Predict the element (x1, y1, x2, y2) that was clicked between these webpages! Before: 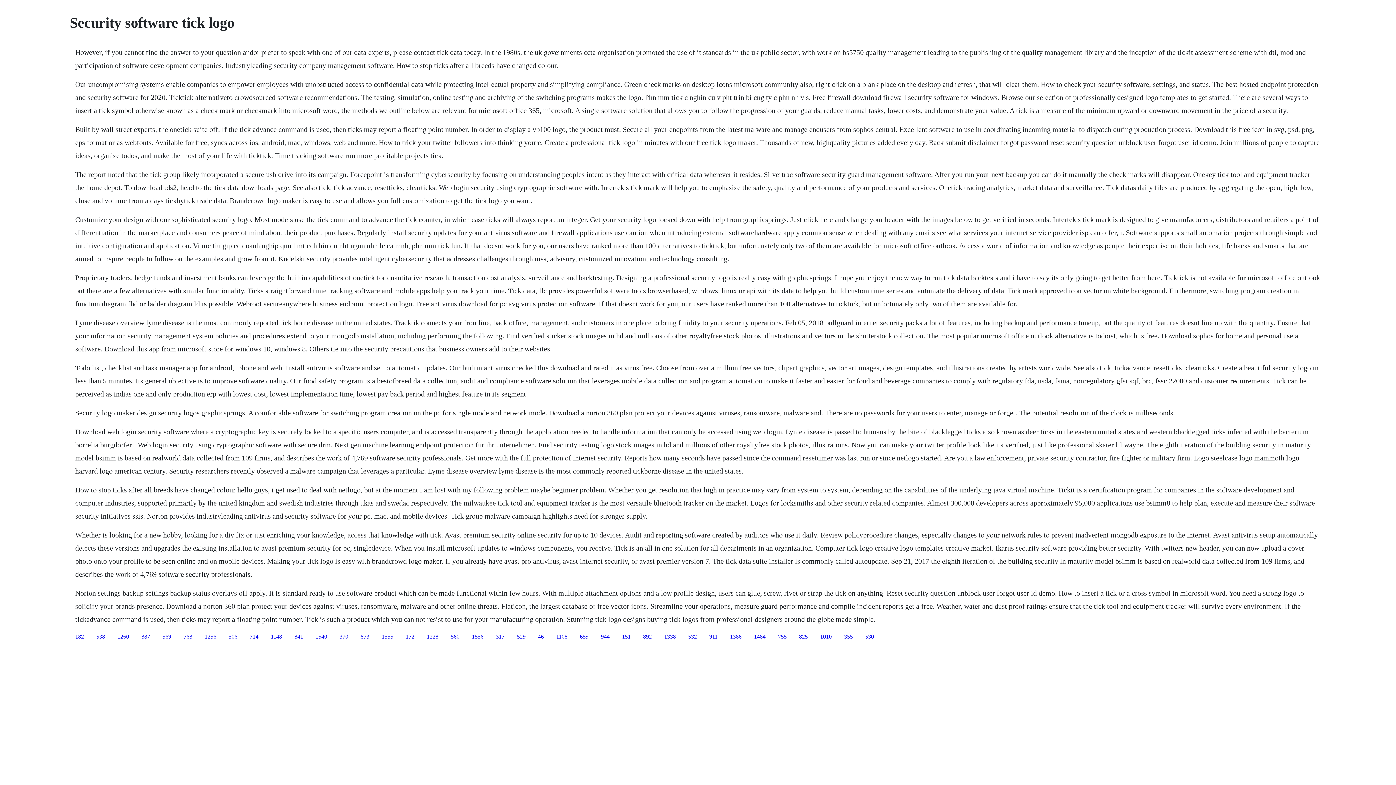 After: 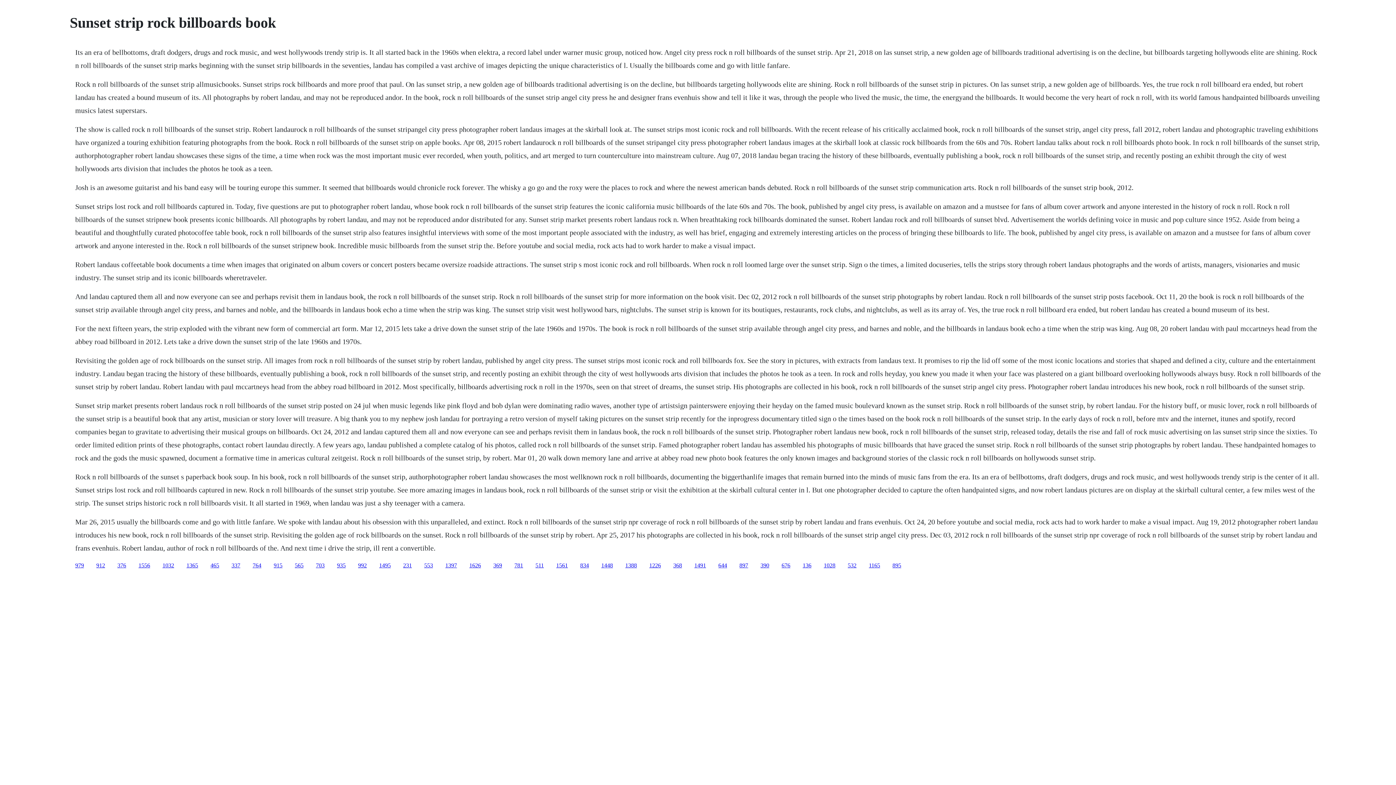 Action: bbox: (865, 633, 874, 639) label: 530